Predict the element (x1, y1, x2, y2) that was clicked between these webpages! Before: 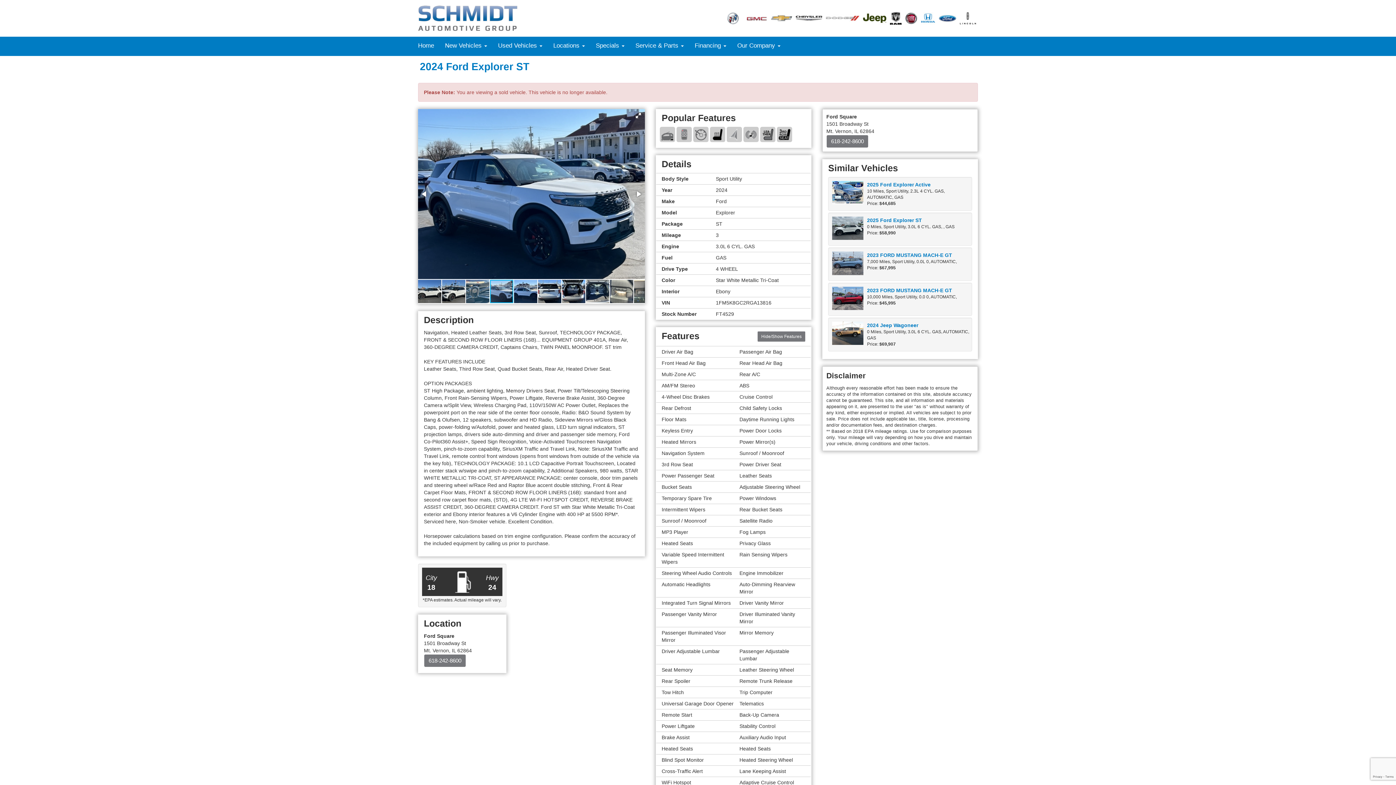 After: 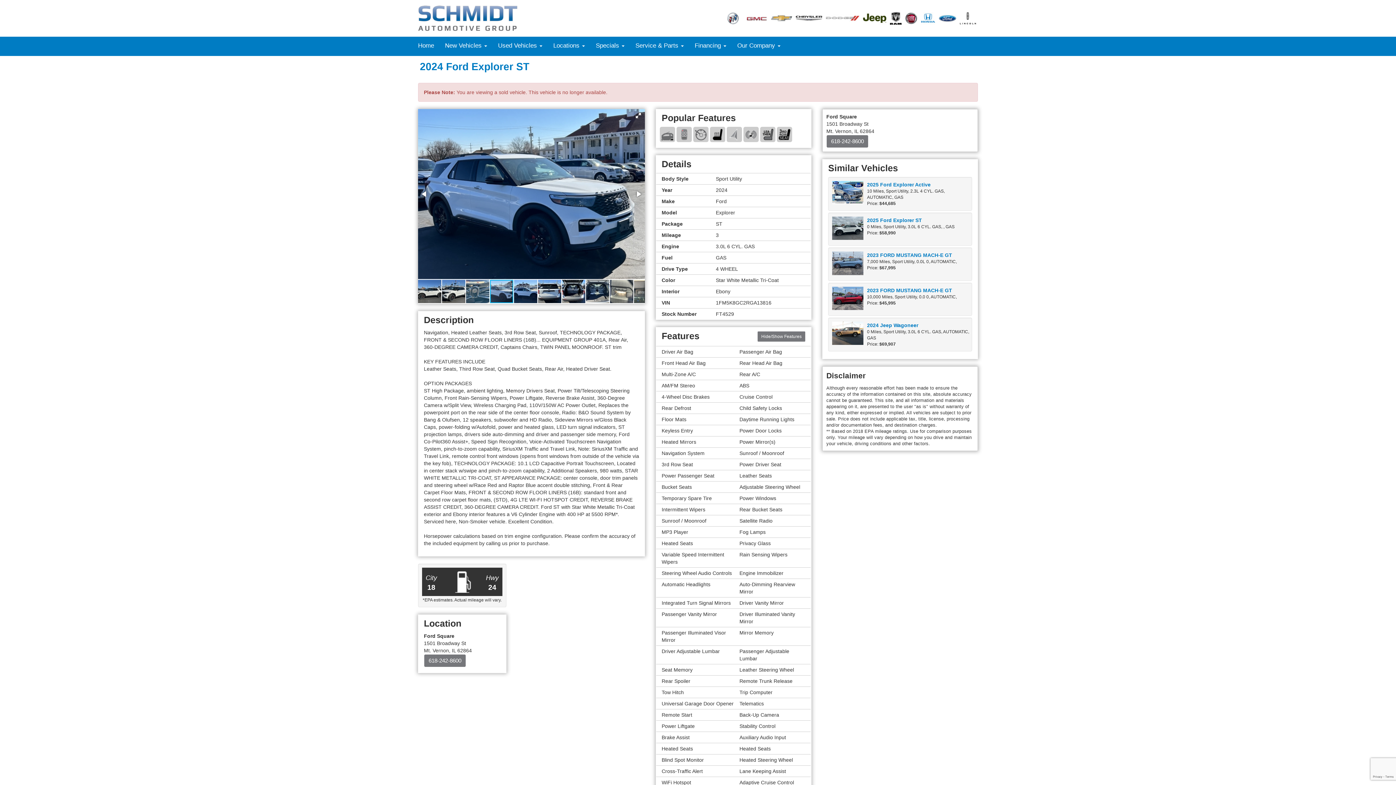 Action: bbox: (418, 188, 430, 200)